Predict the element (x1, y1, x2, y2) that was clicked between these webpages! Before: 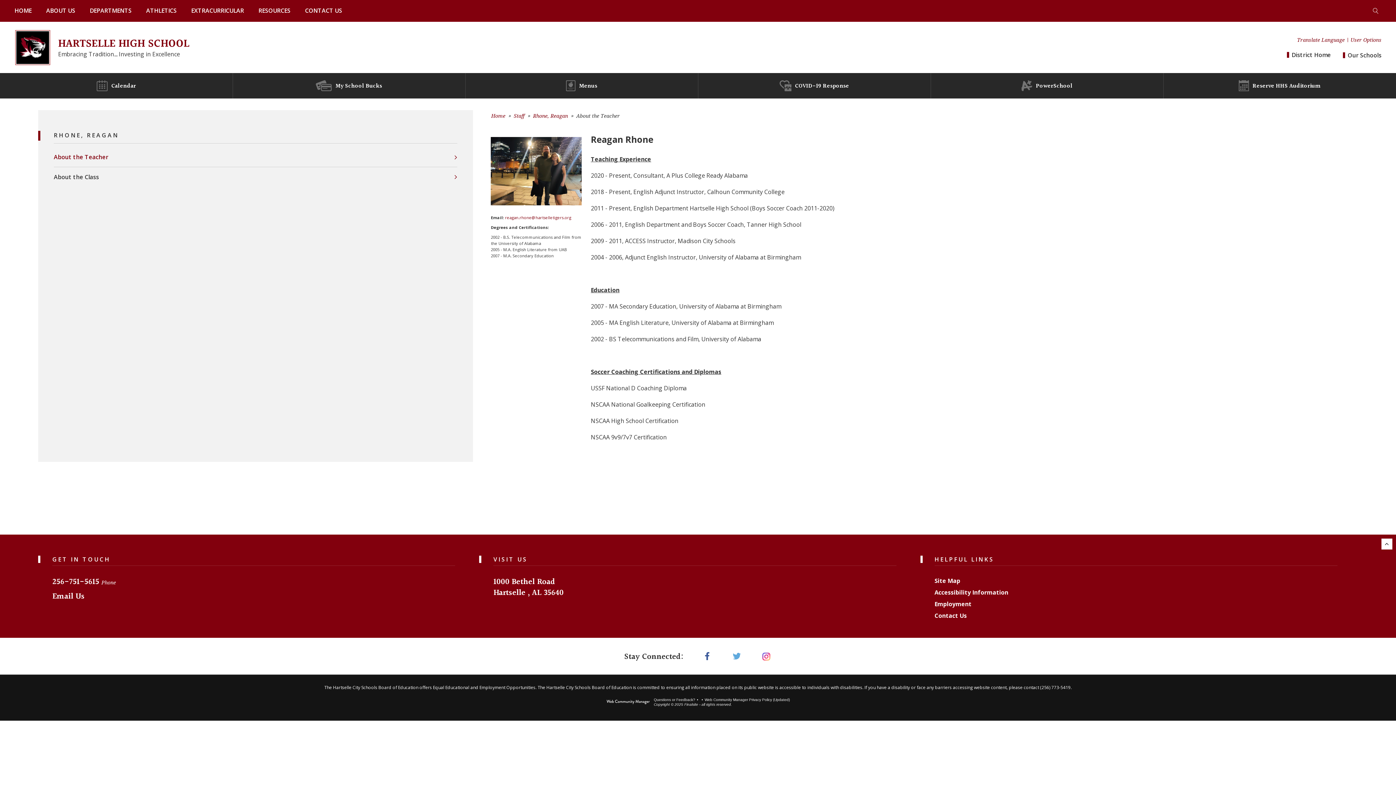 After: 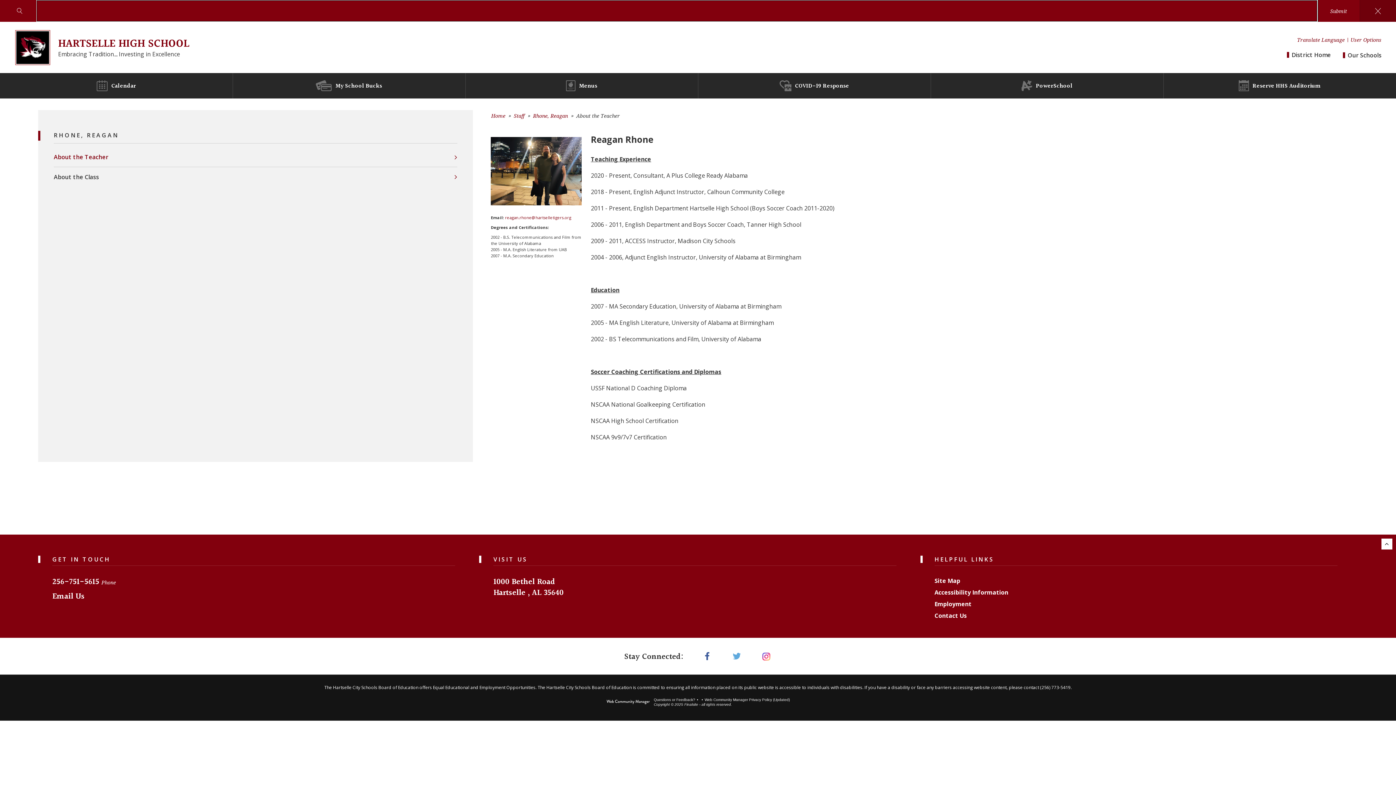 Action: label: Toggle search form bbox: (1370, 0, 1381, 21)